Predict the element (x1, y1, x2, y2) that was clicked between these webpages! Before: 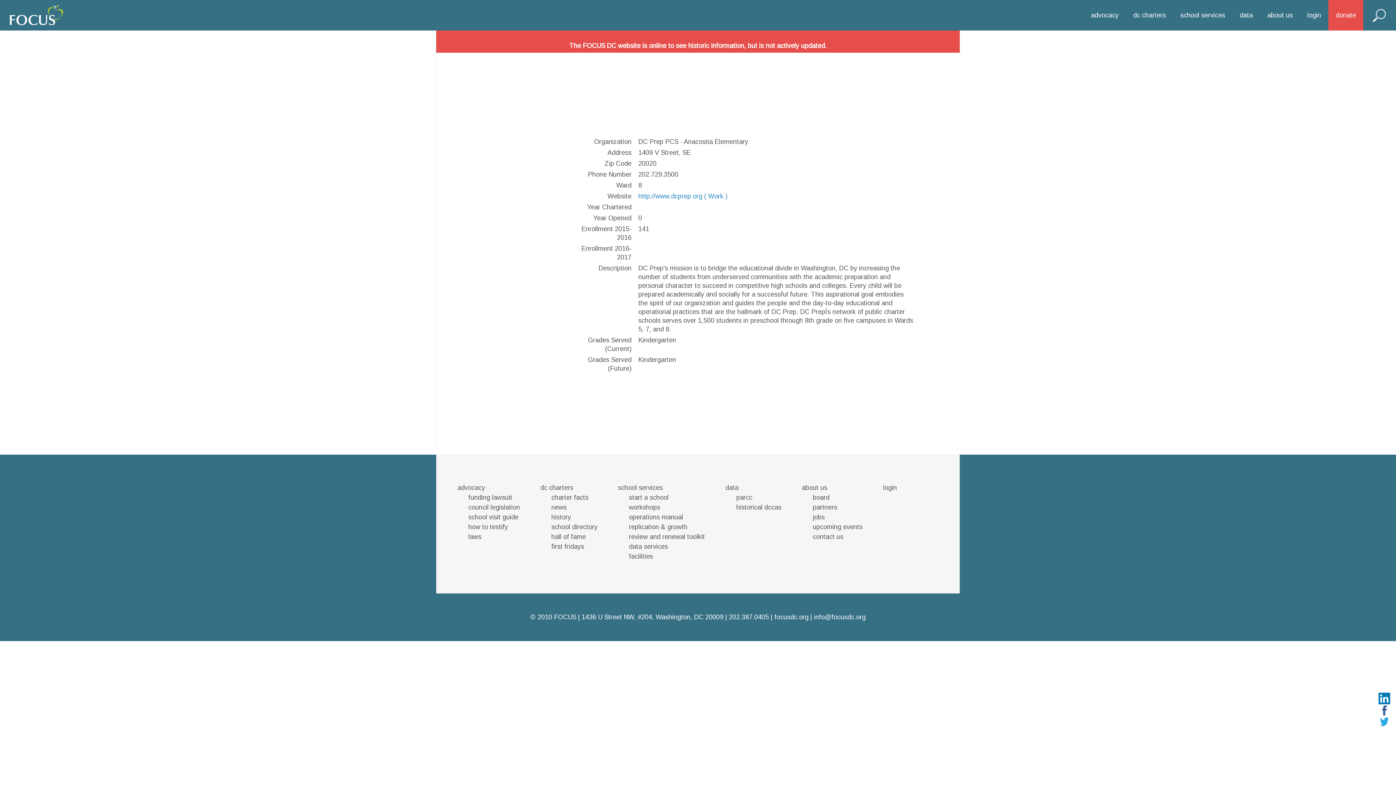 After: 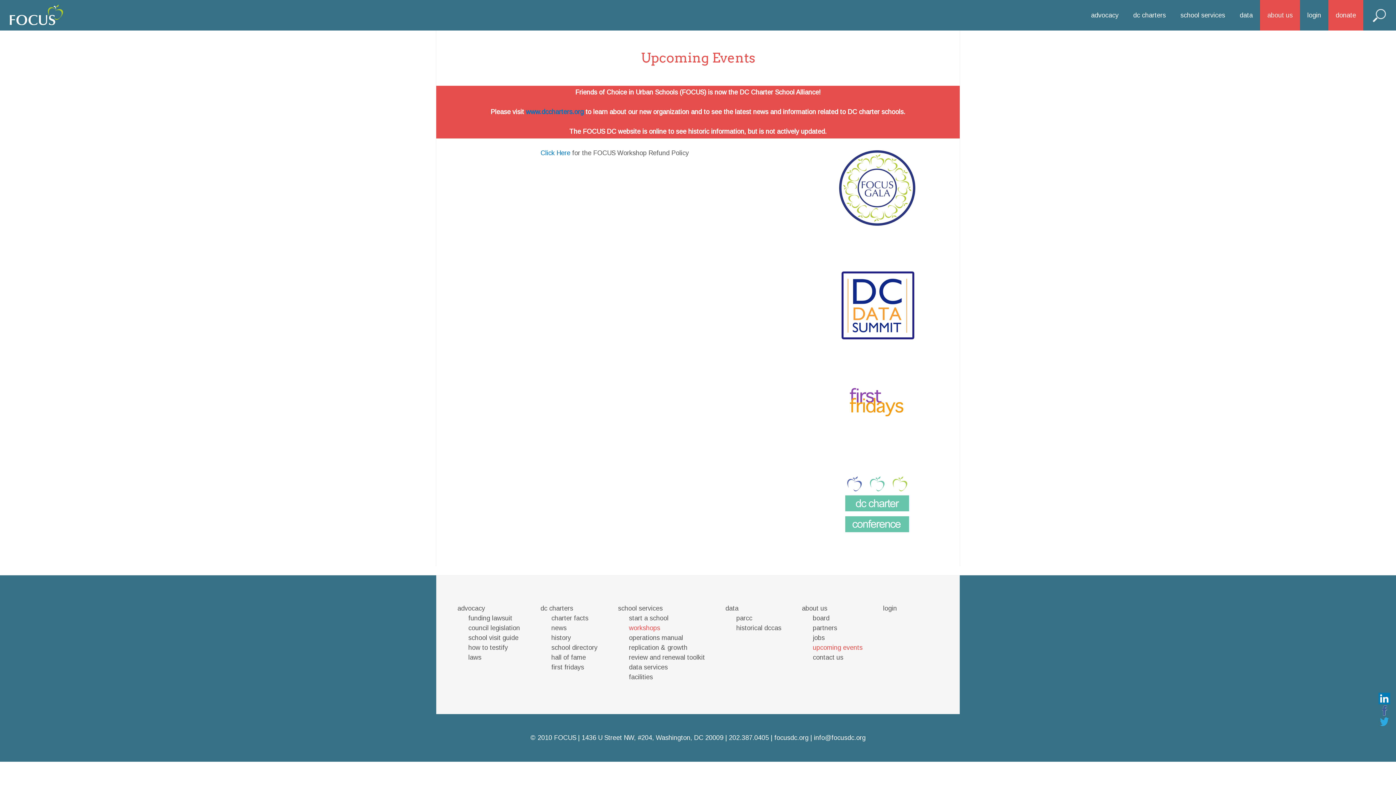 Action: label: workshops bbox: (629, 504, 660, 511)